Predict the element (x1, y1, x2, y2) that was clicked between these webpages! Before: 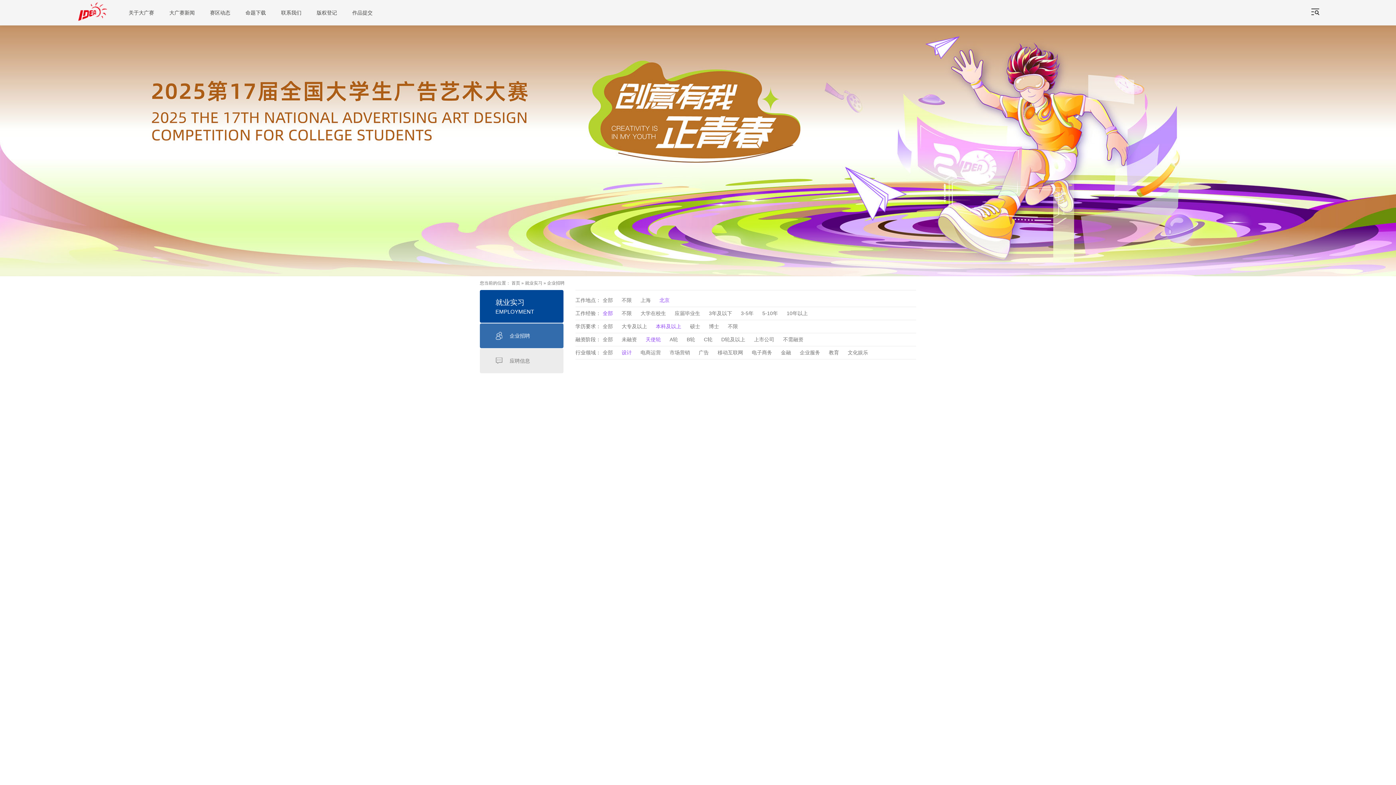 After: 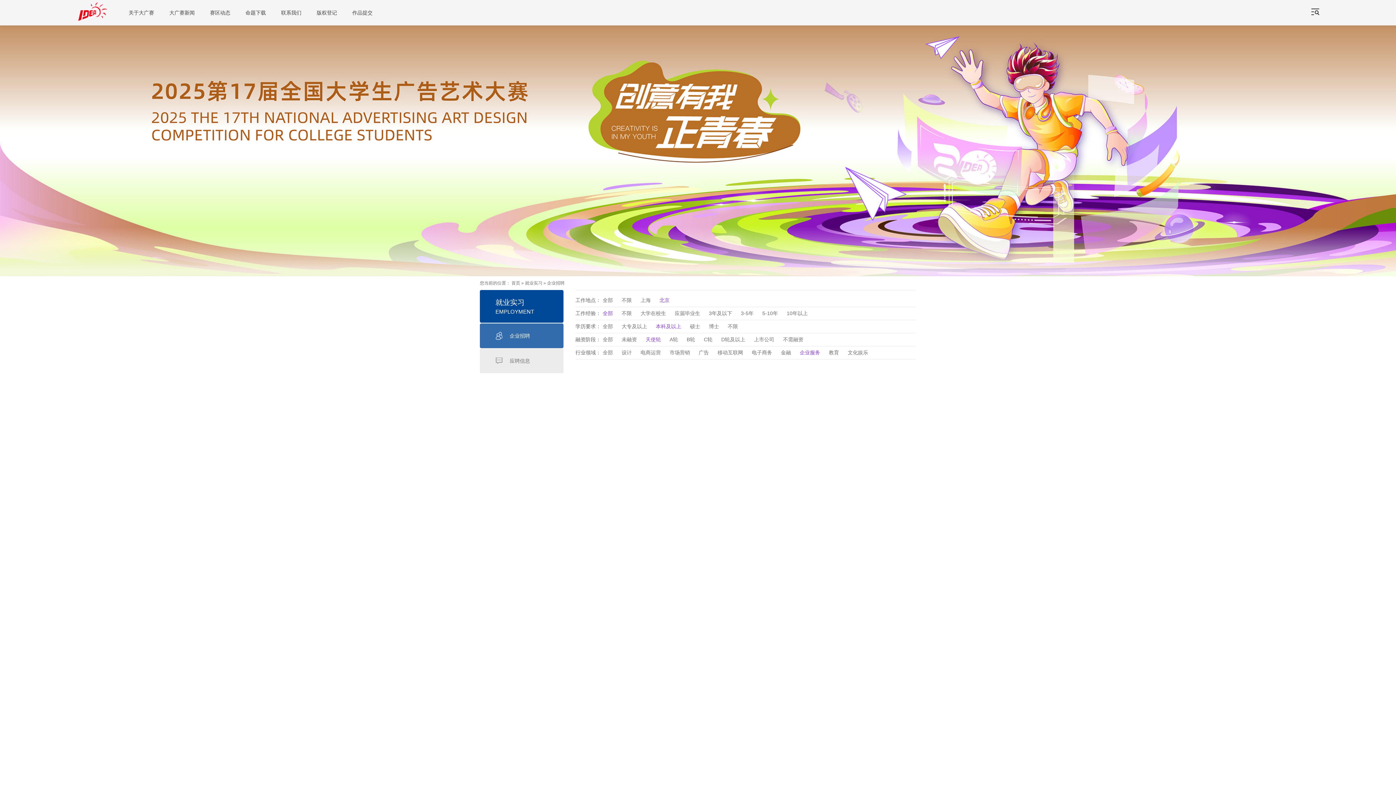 Action: label: 企业服务 bbox: (800, 348, 827, 357)